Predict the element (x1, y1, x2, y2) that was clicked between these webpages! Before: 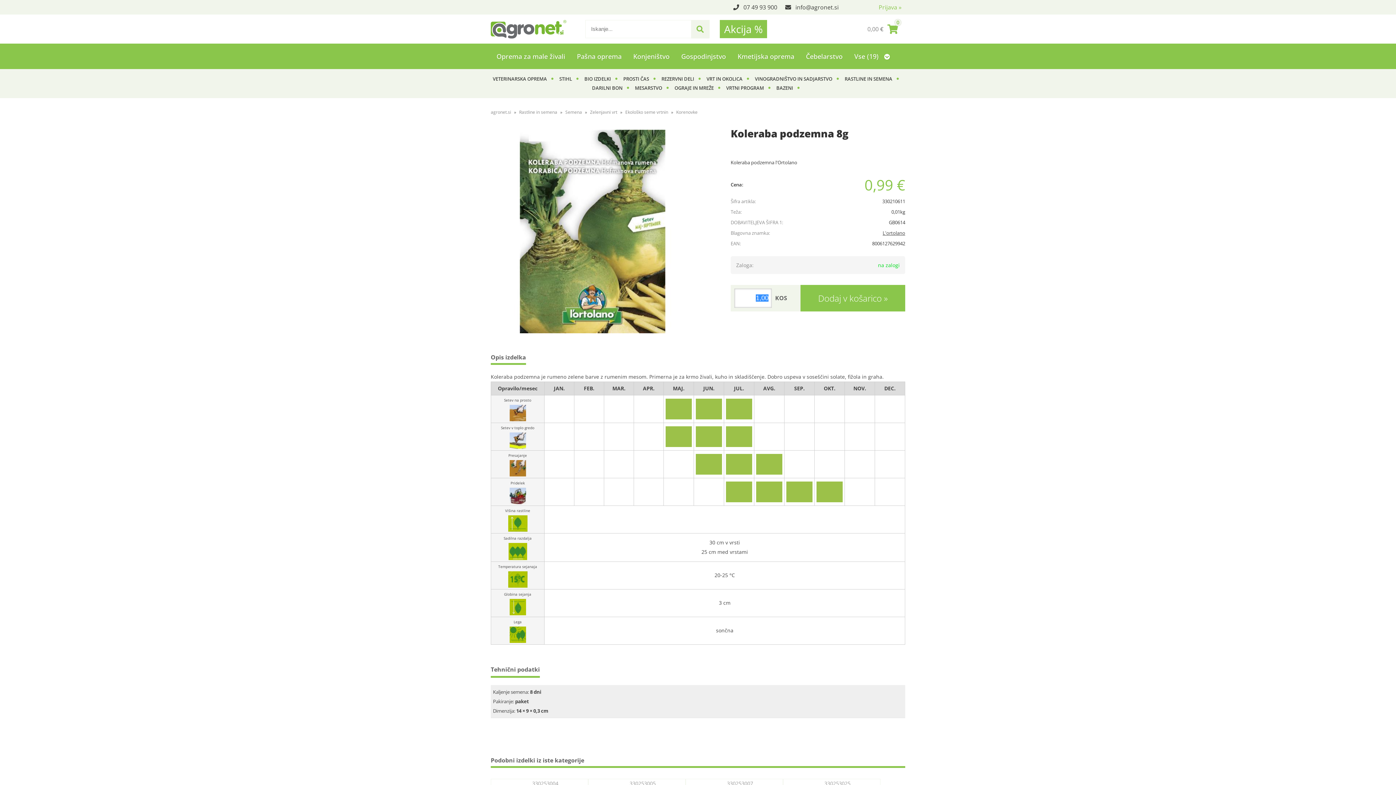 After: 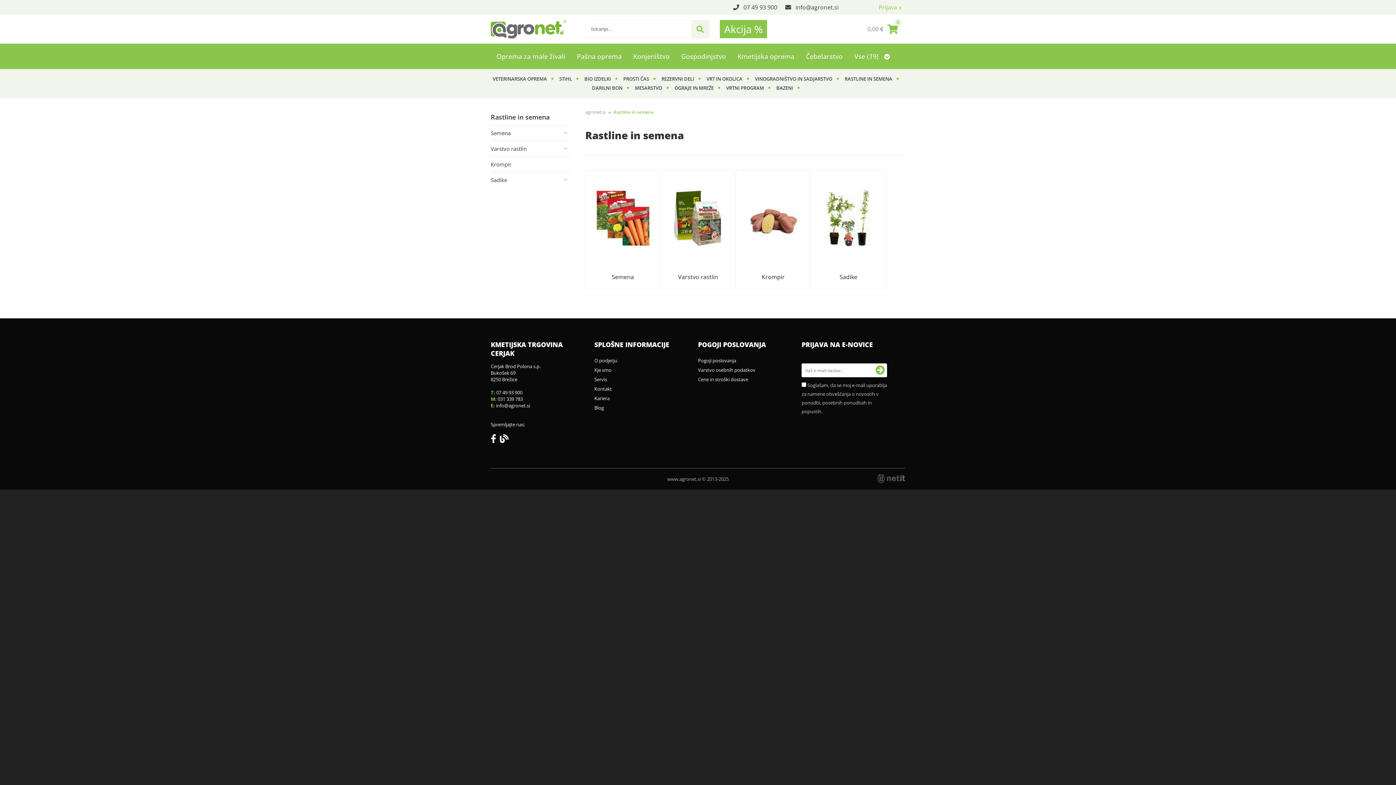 Action: bbox: (844, 75, 899, 83) label: RASTLINE IN SEMENA